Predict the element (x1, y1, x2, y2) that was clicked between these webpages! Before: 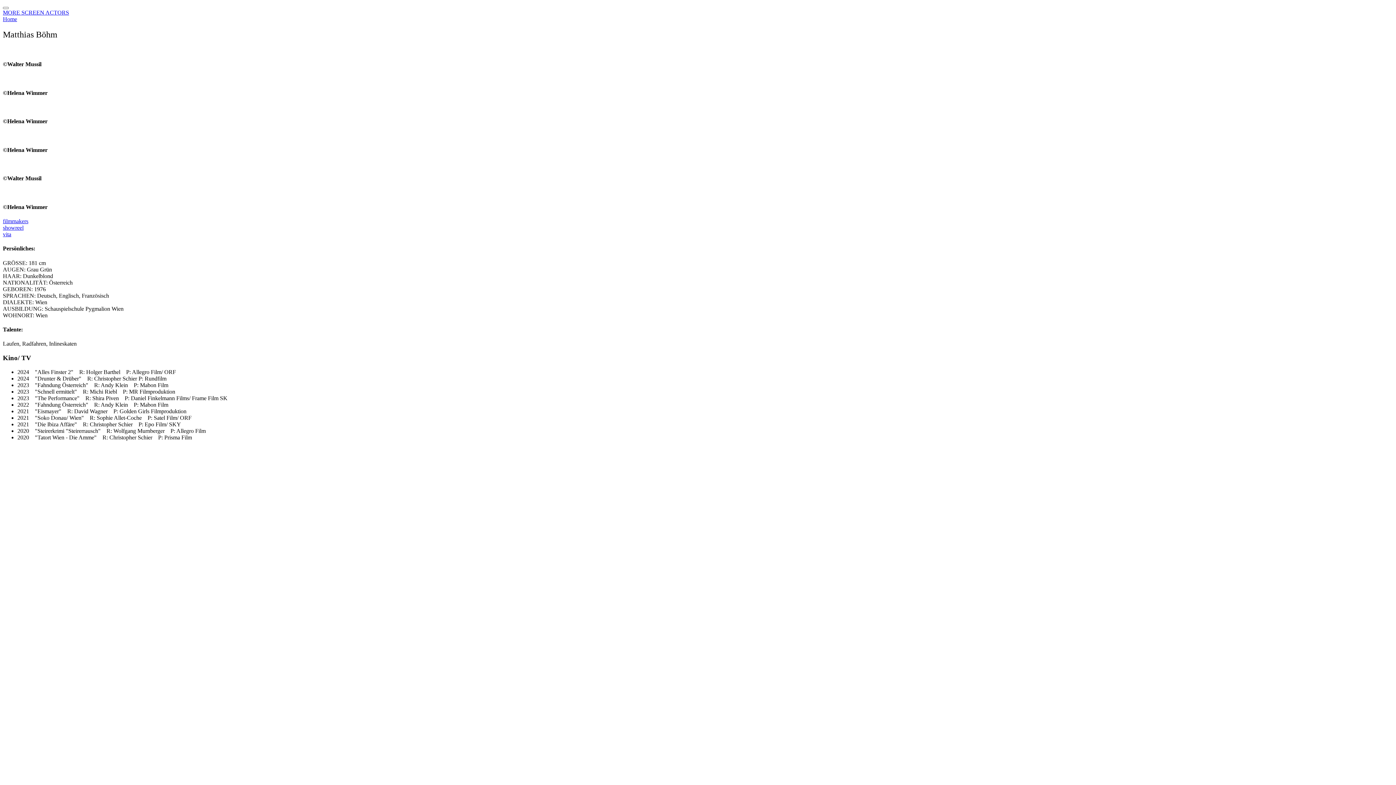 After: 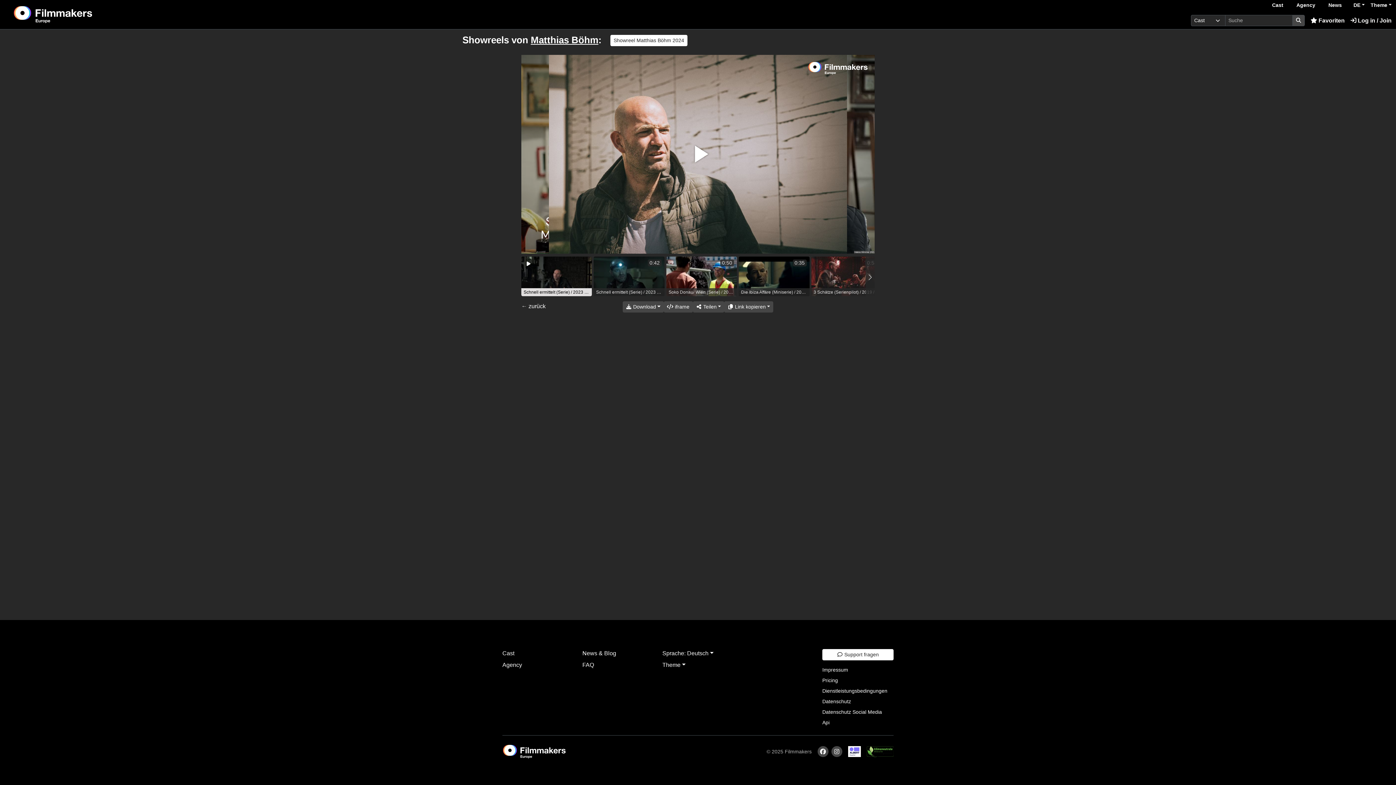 Action: label: showreel bbox: (2, 224, 23, 230)